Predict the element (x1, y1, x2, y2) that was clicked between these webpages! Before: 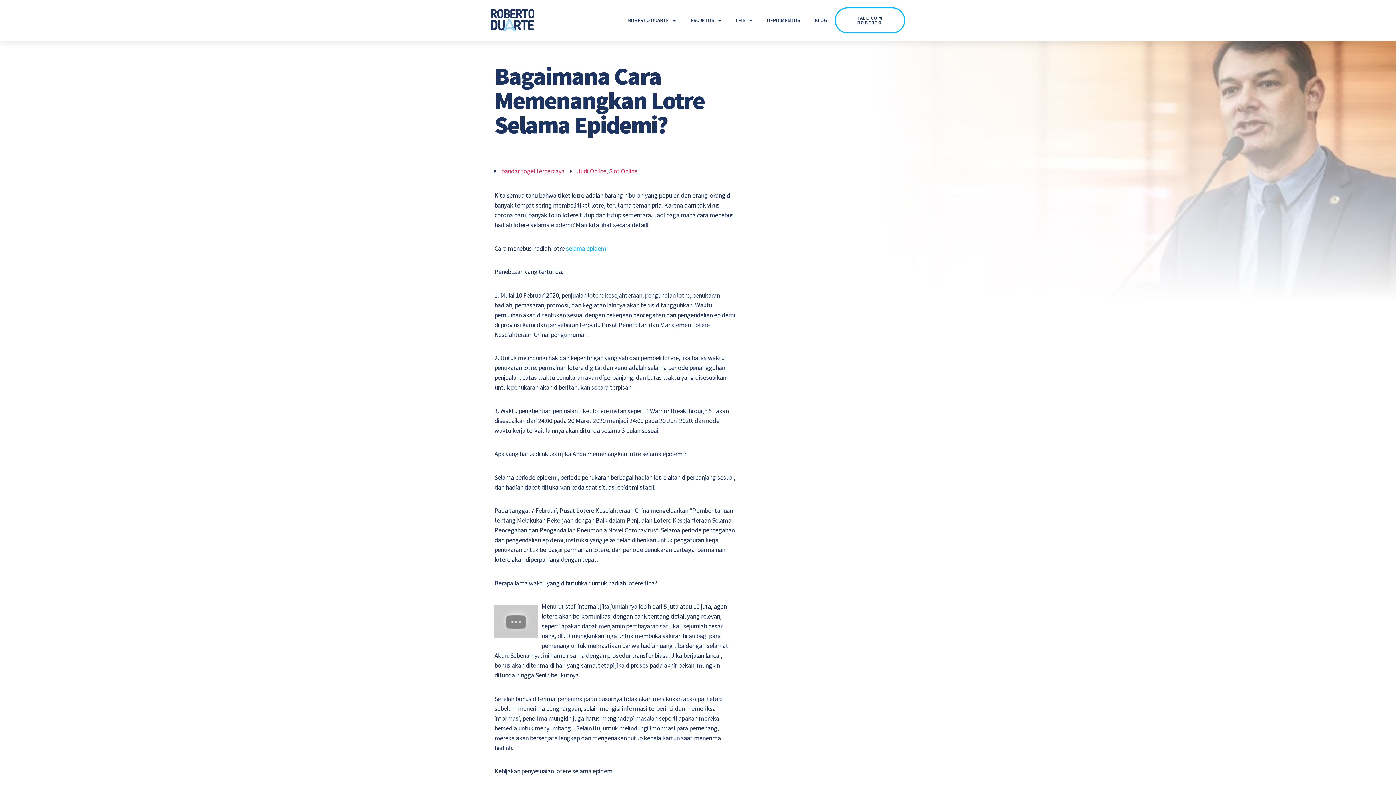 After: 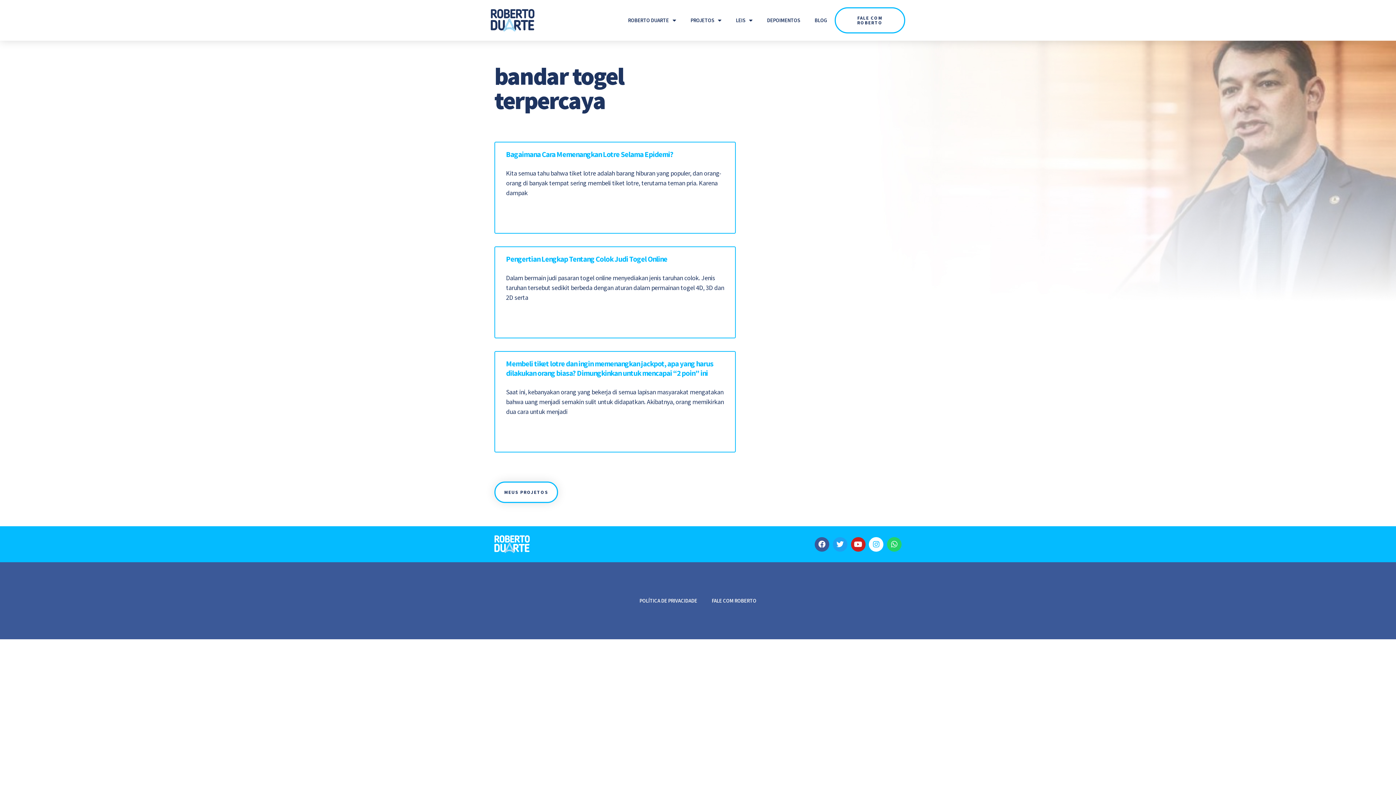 Action: bbox: (501, 166, 564, 175) label: bandar togel terpercaya